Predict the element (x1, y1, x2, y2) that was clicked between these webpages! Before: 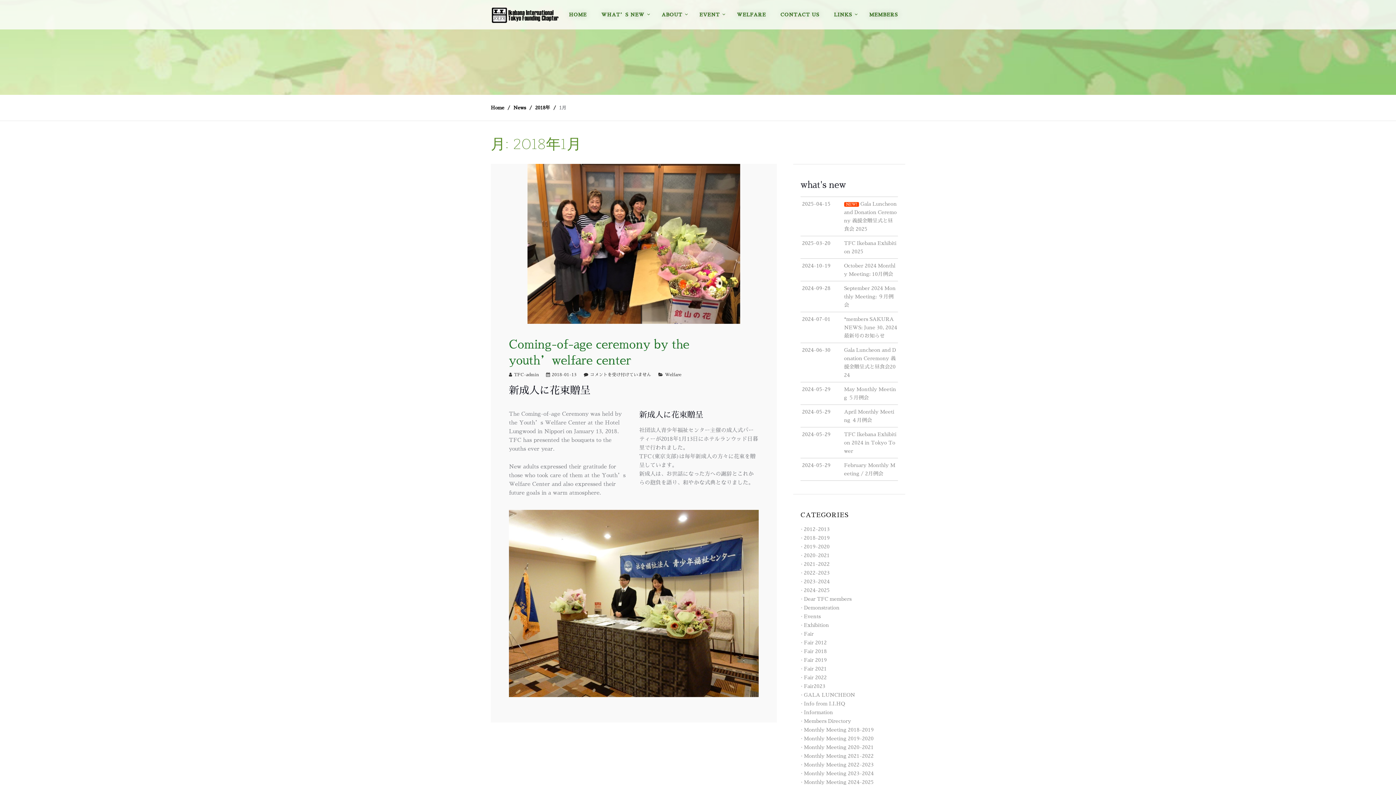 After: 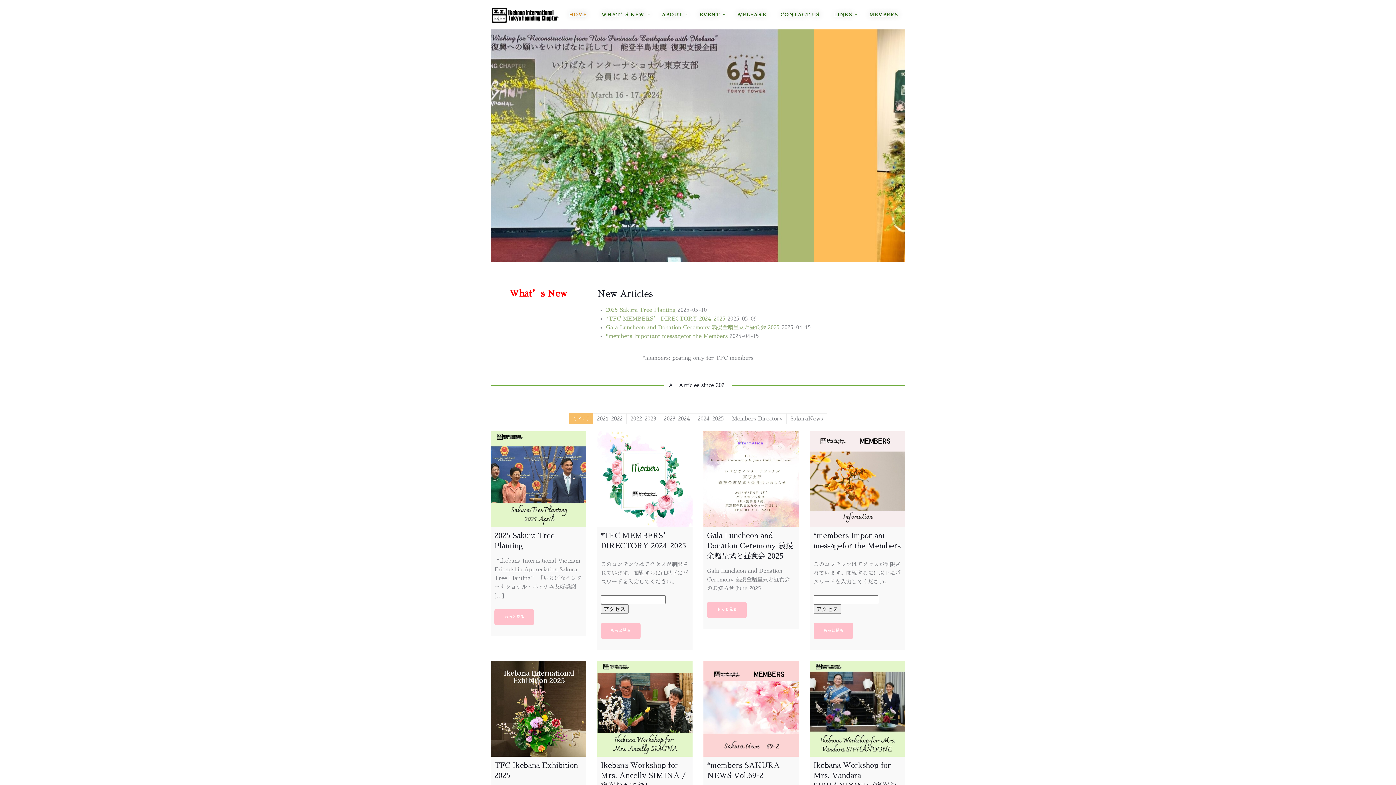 Action: label: Home bbox: (490, 104, 504, 111)